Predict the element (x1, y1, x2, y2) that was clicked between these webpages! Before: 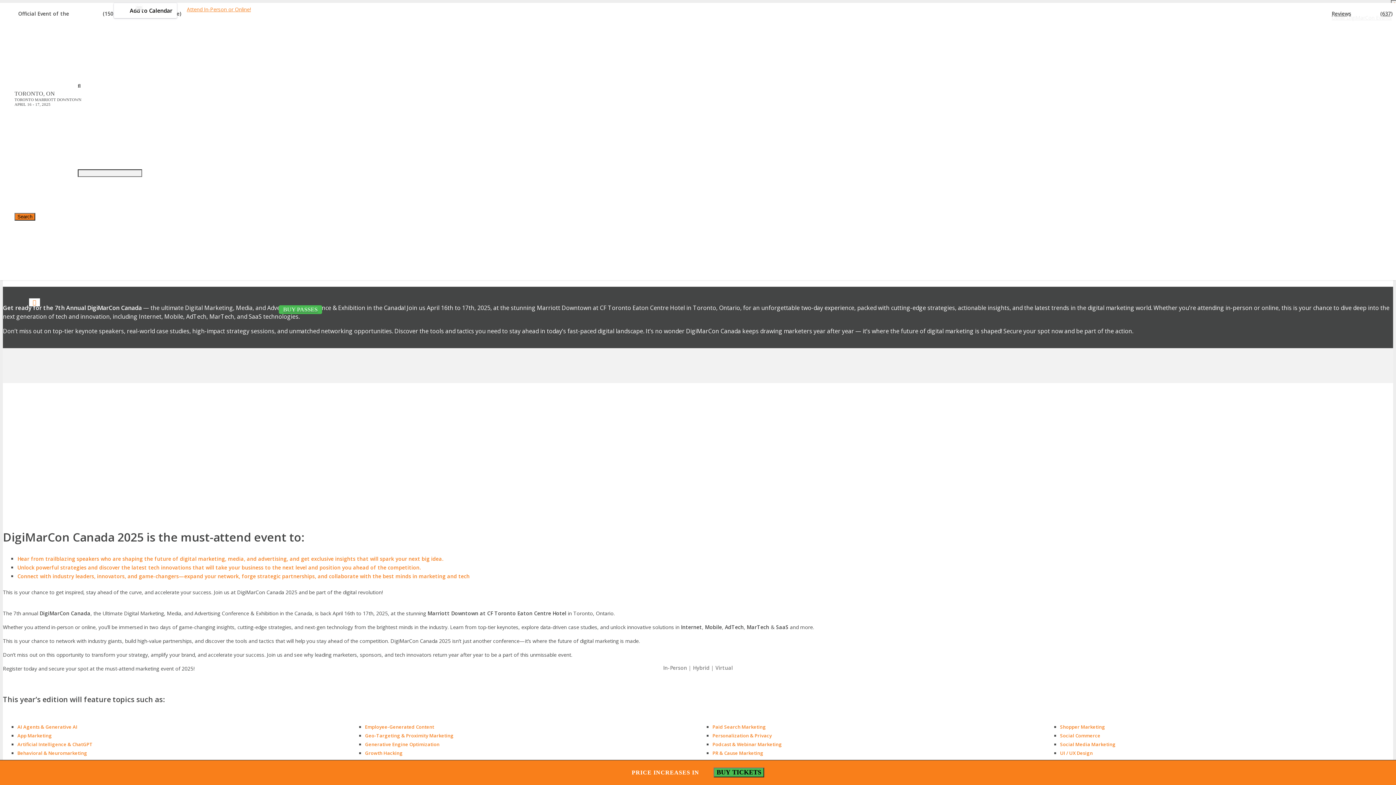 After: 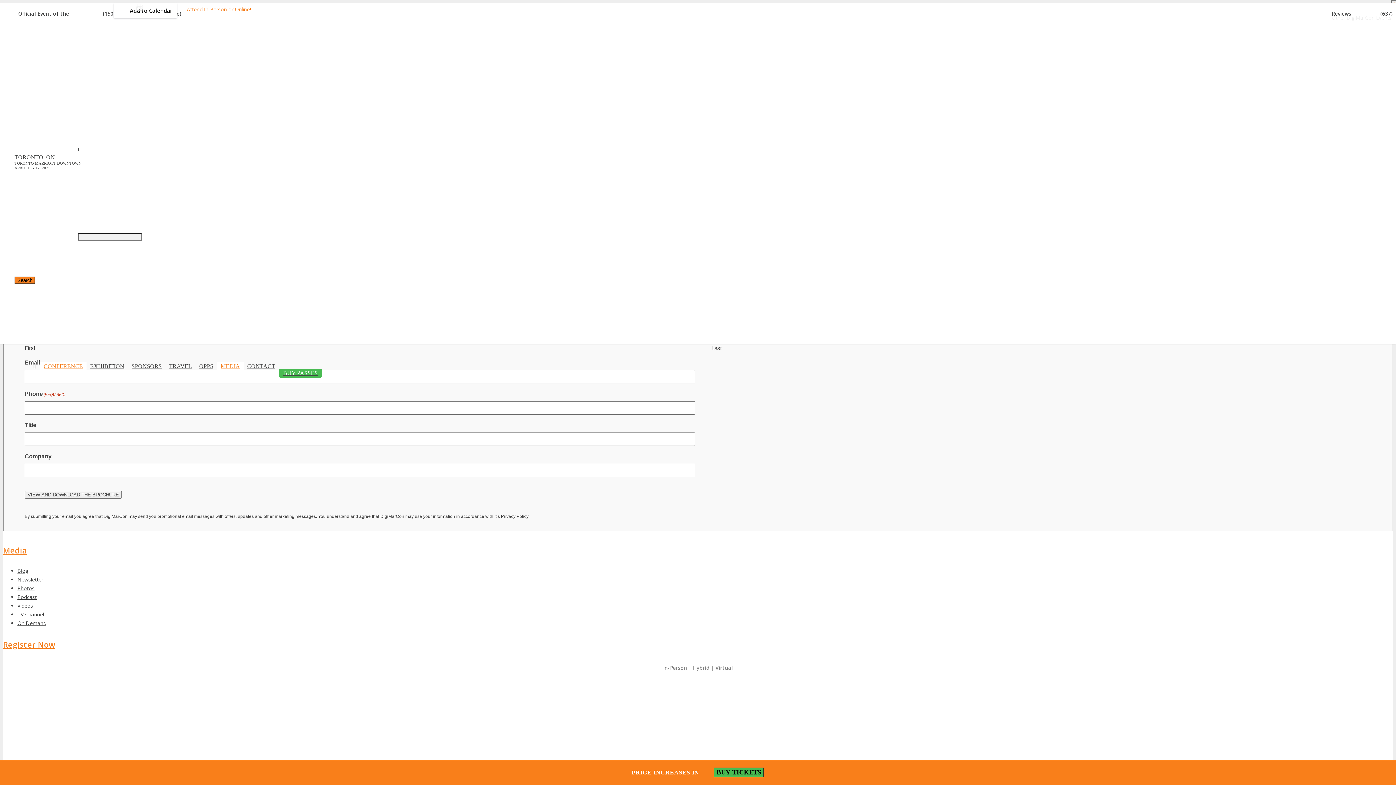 Action: label: MEDIA bbox: (217, 298, 243, 306)